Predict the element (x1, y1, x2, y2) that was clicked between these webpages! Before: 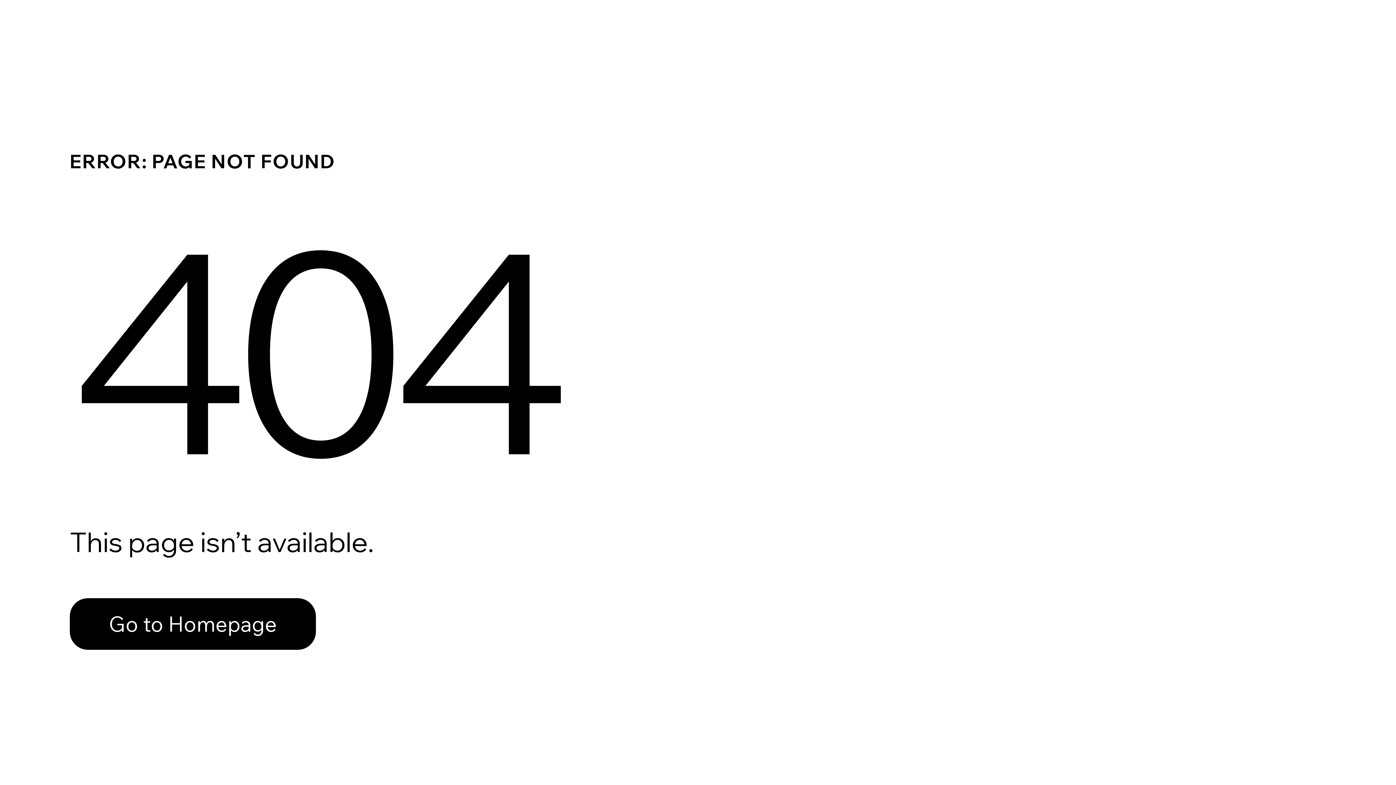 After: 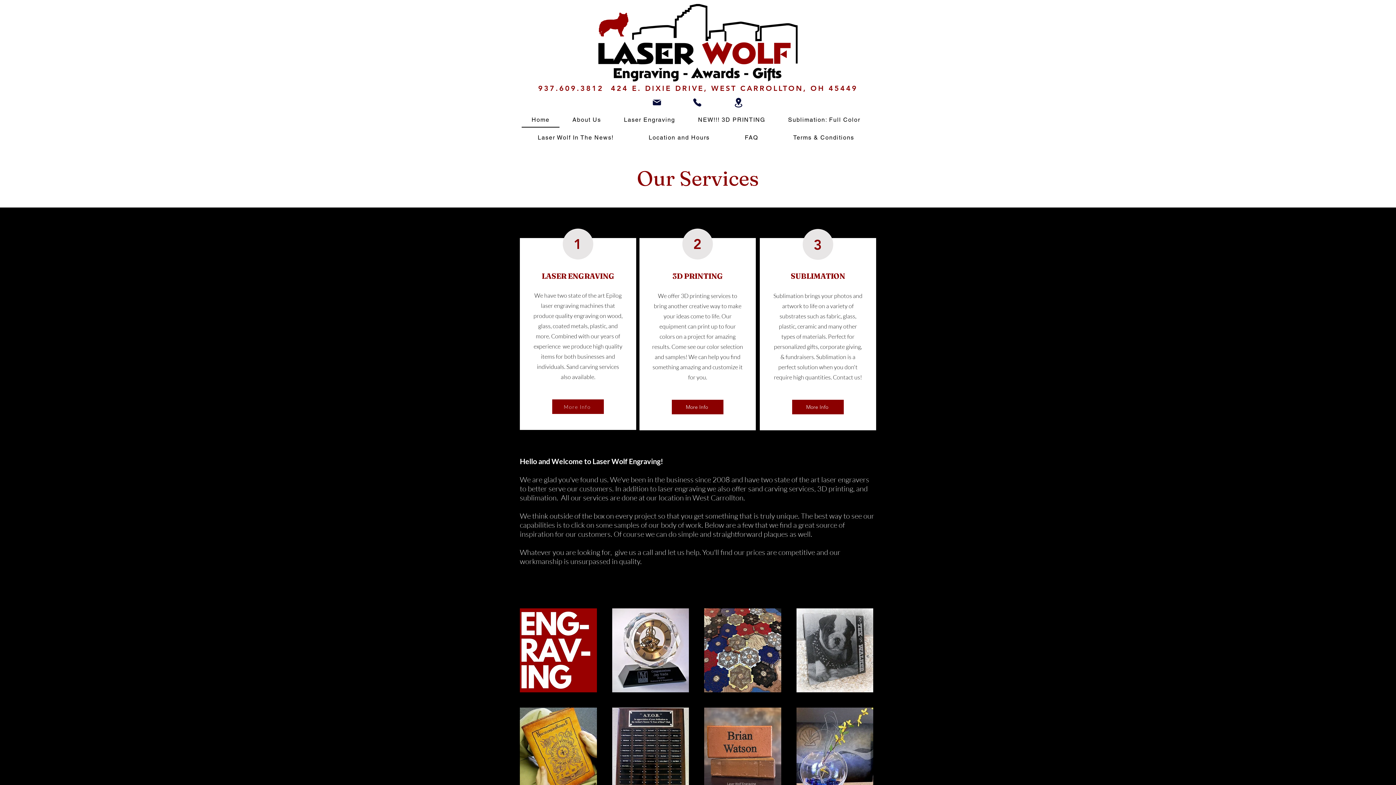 Action: bbox: (69, 598, 316, 650) label: Go to Homepage